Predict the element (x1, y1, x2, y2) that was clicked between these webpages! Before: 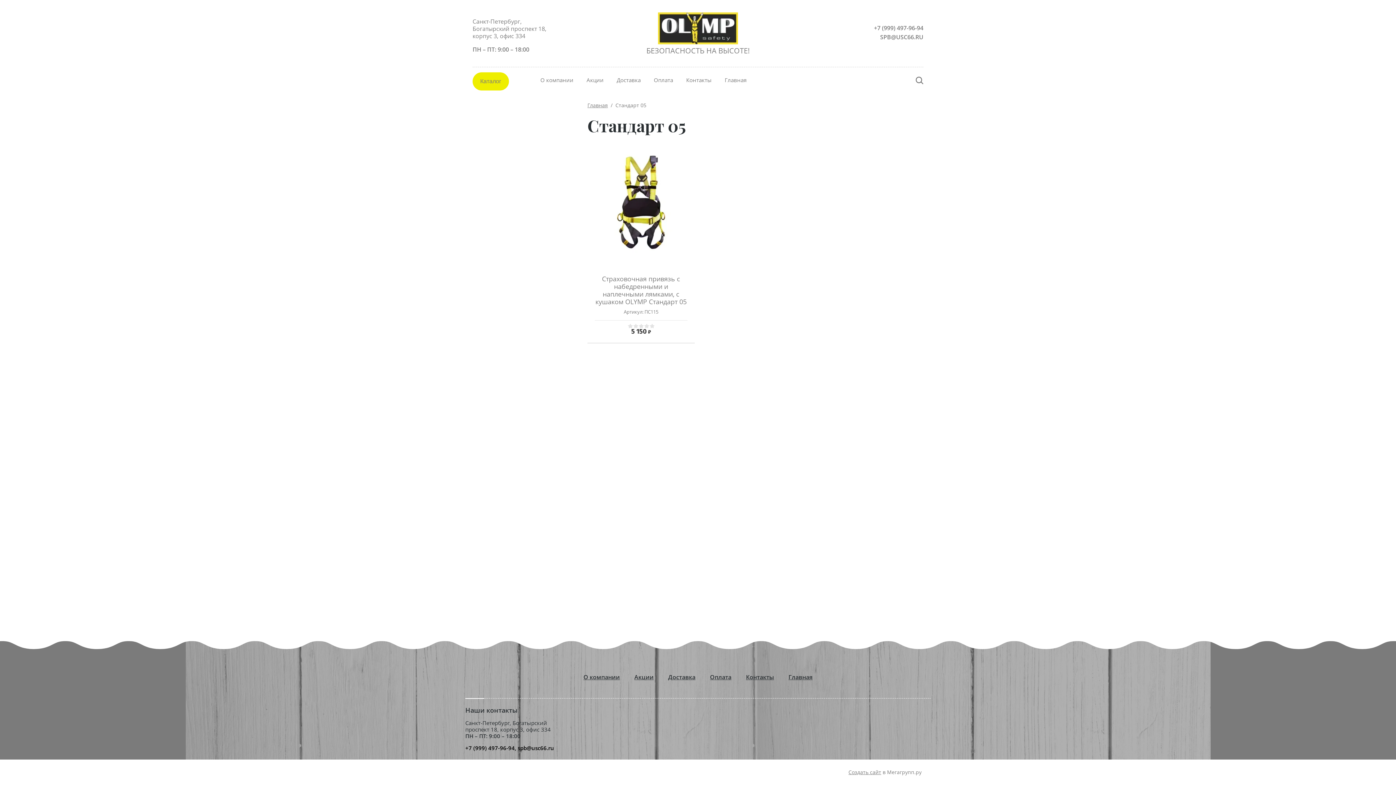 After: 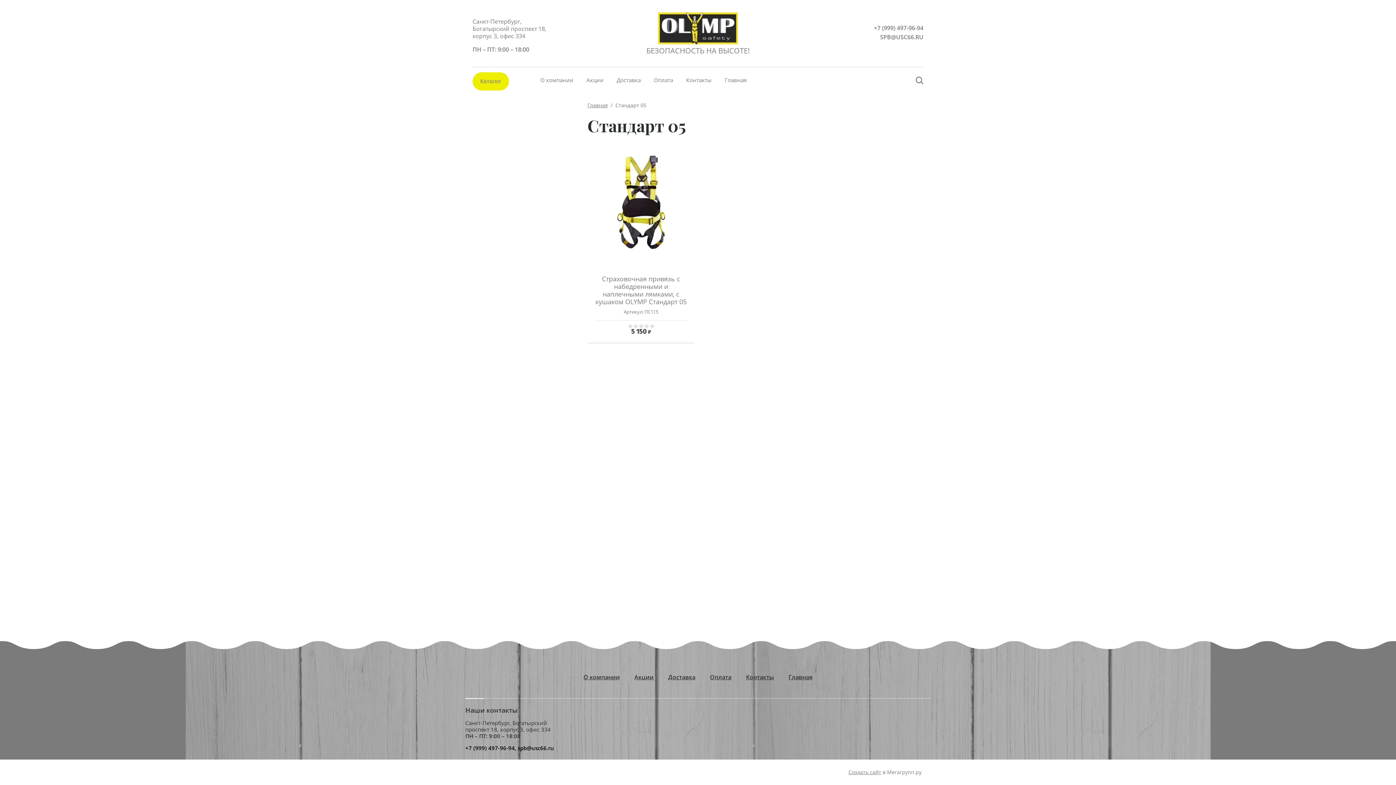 Action: bbox: (841, 33, 923, 40) label: SPB@USC66.RU